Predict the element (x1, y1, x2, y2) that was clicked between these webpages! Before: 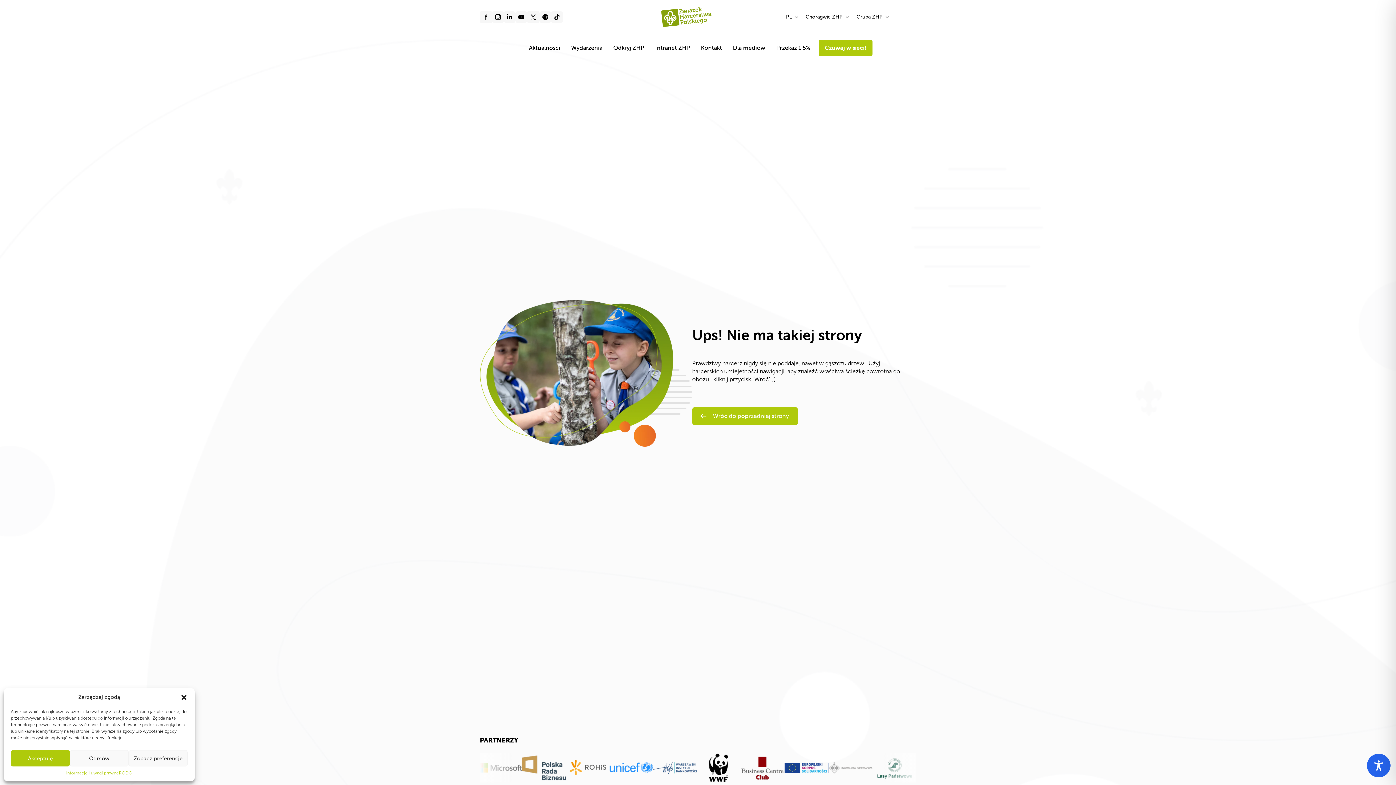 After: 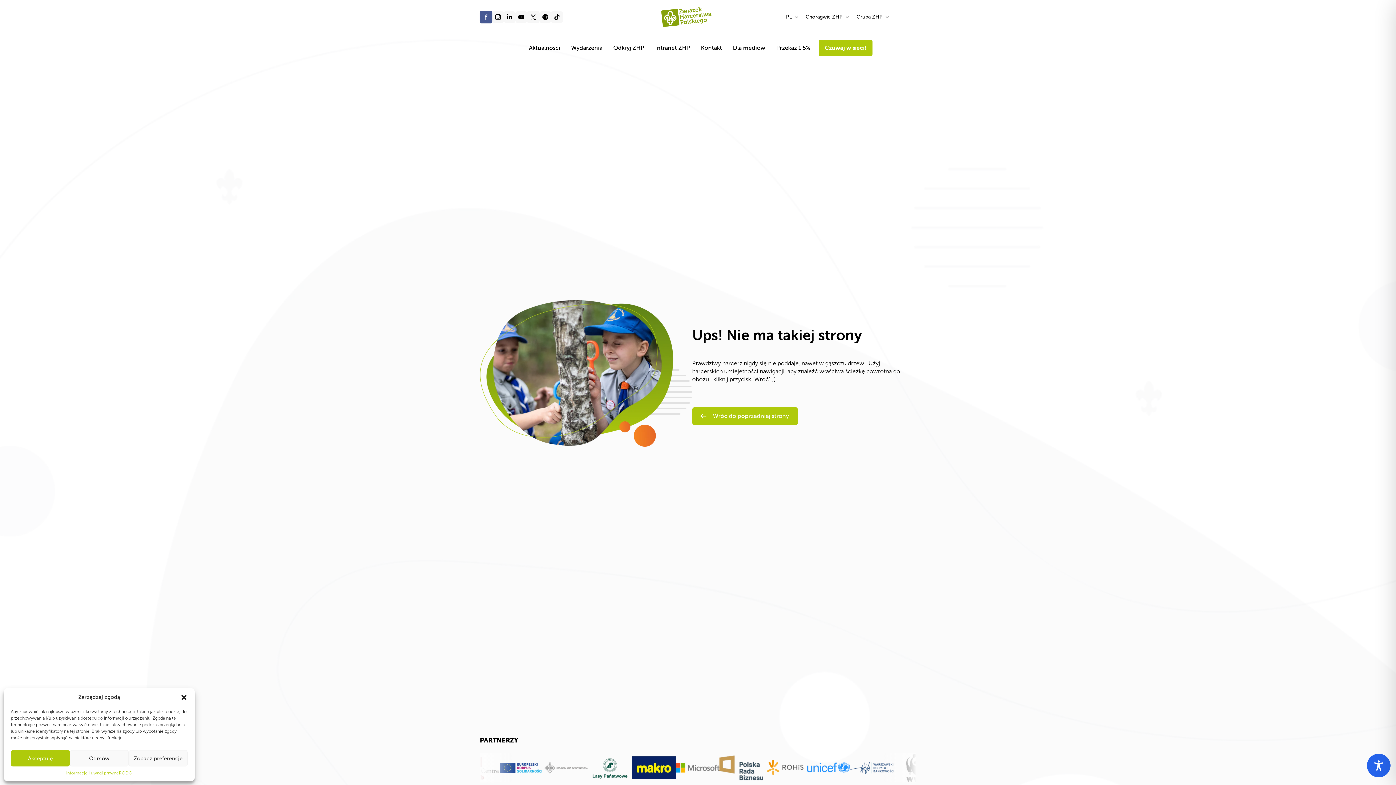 Action: bbox: (480, 10, 492, 23)